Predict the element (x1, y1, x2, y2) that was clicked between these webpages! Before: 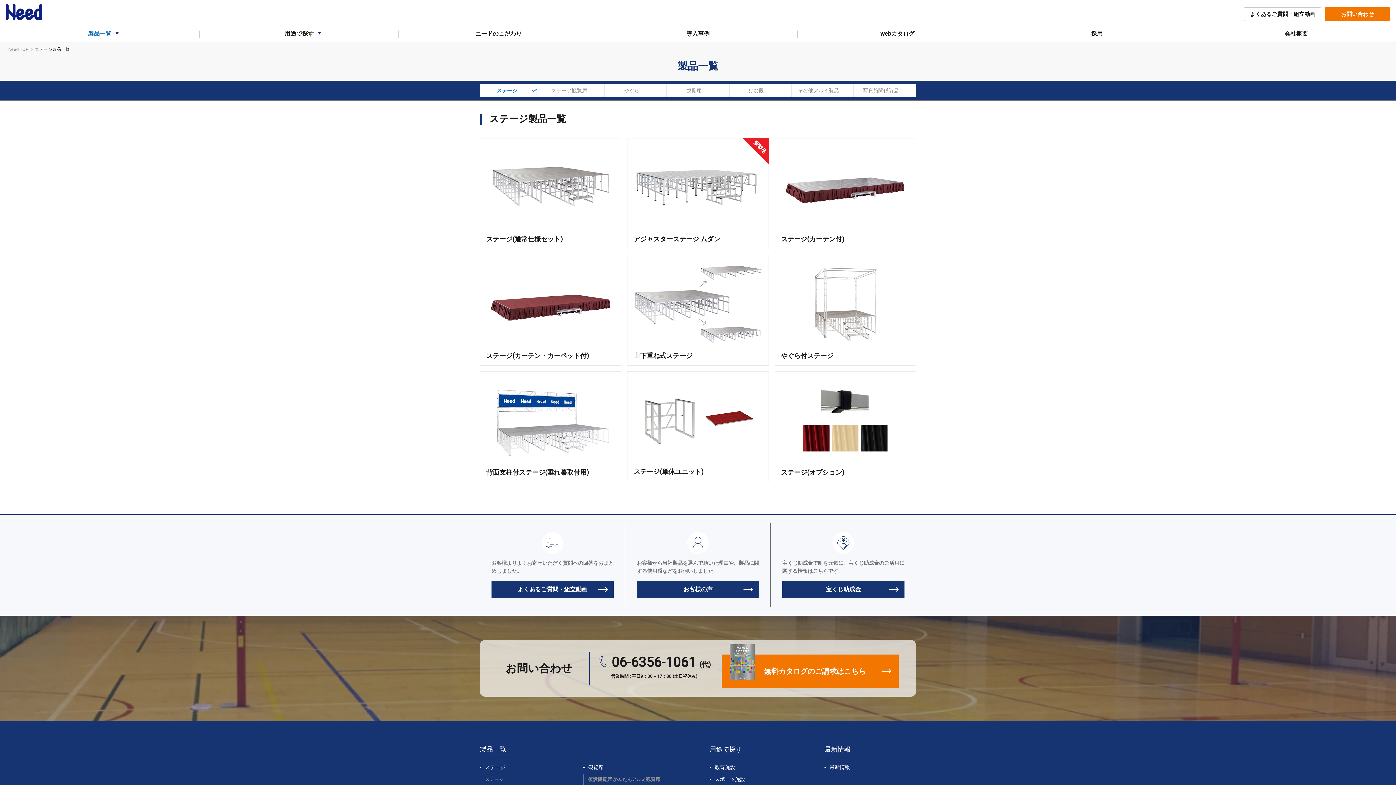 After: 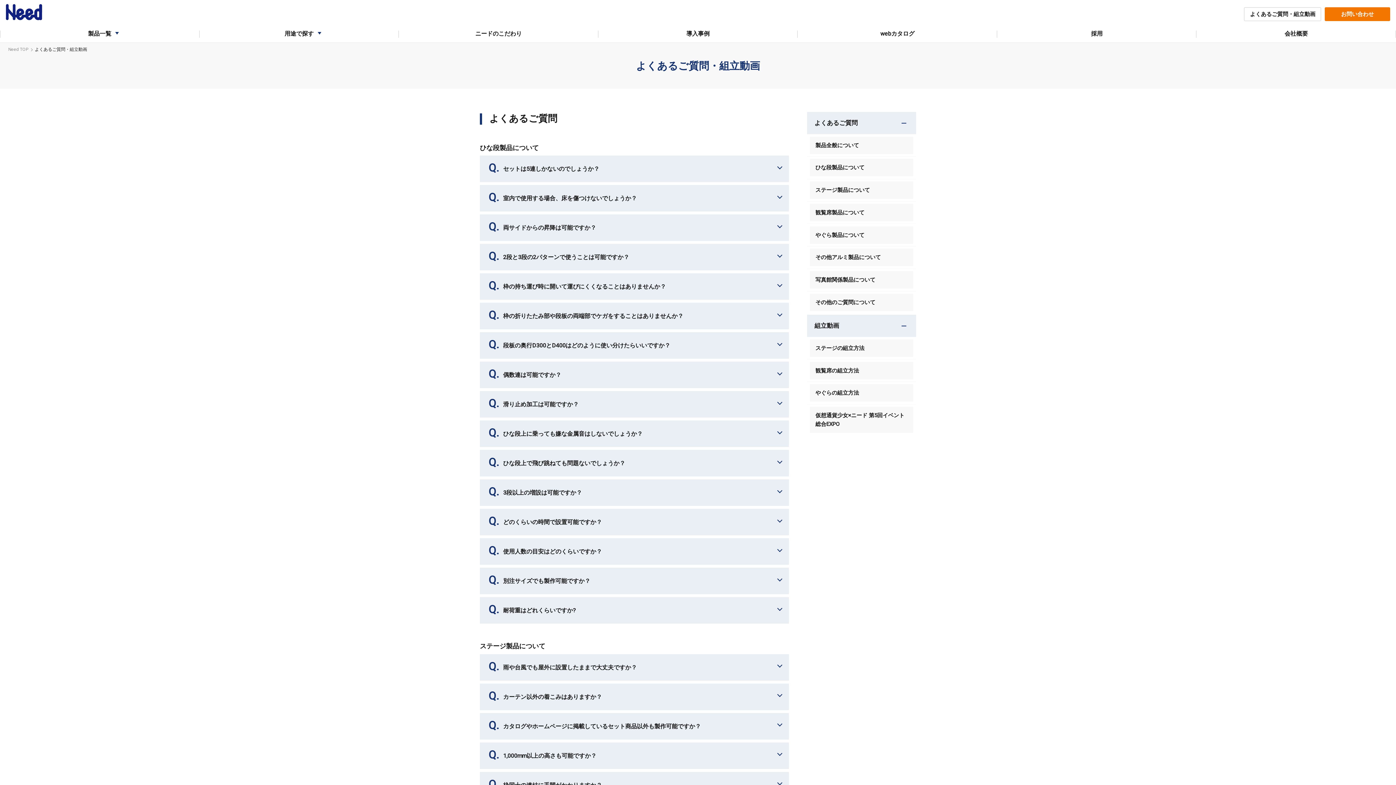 Action: bbox: (1244, 7, 1321, 21) label: よくあるご質問・組立動画